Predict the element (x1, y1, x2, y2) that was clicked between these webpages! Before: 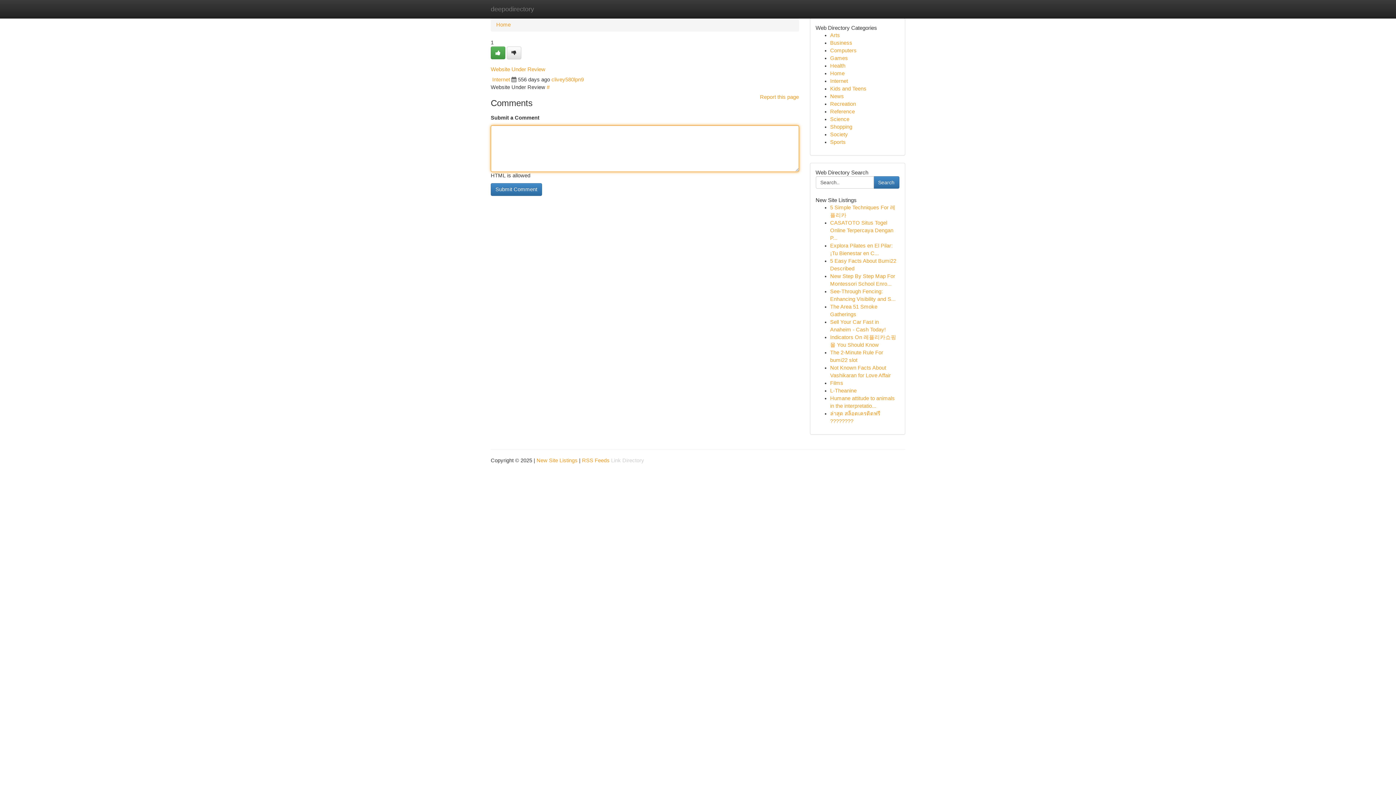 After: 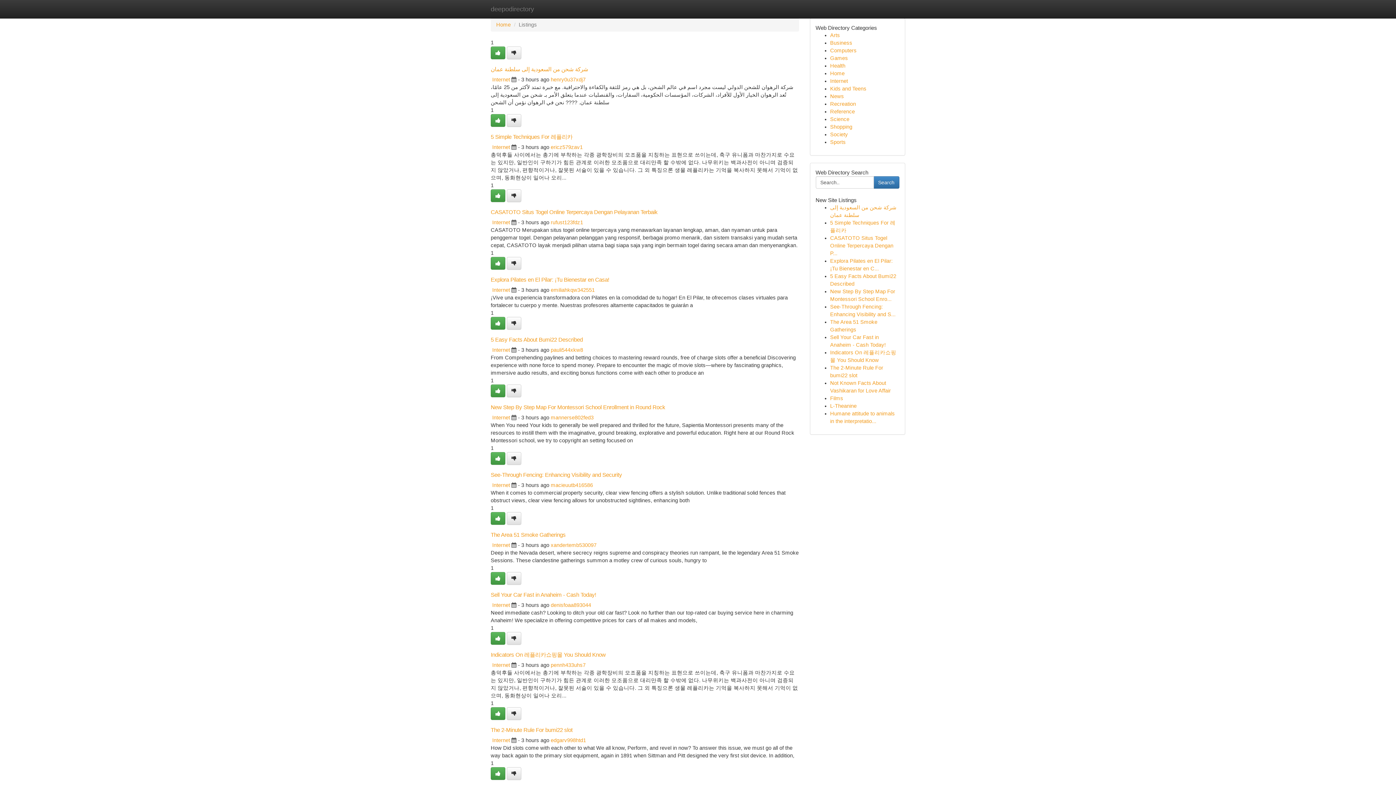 Action: bbox: (830, 47, 856, 53) label: Computers